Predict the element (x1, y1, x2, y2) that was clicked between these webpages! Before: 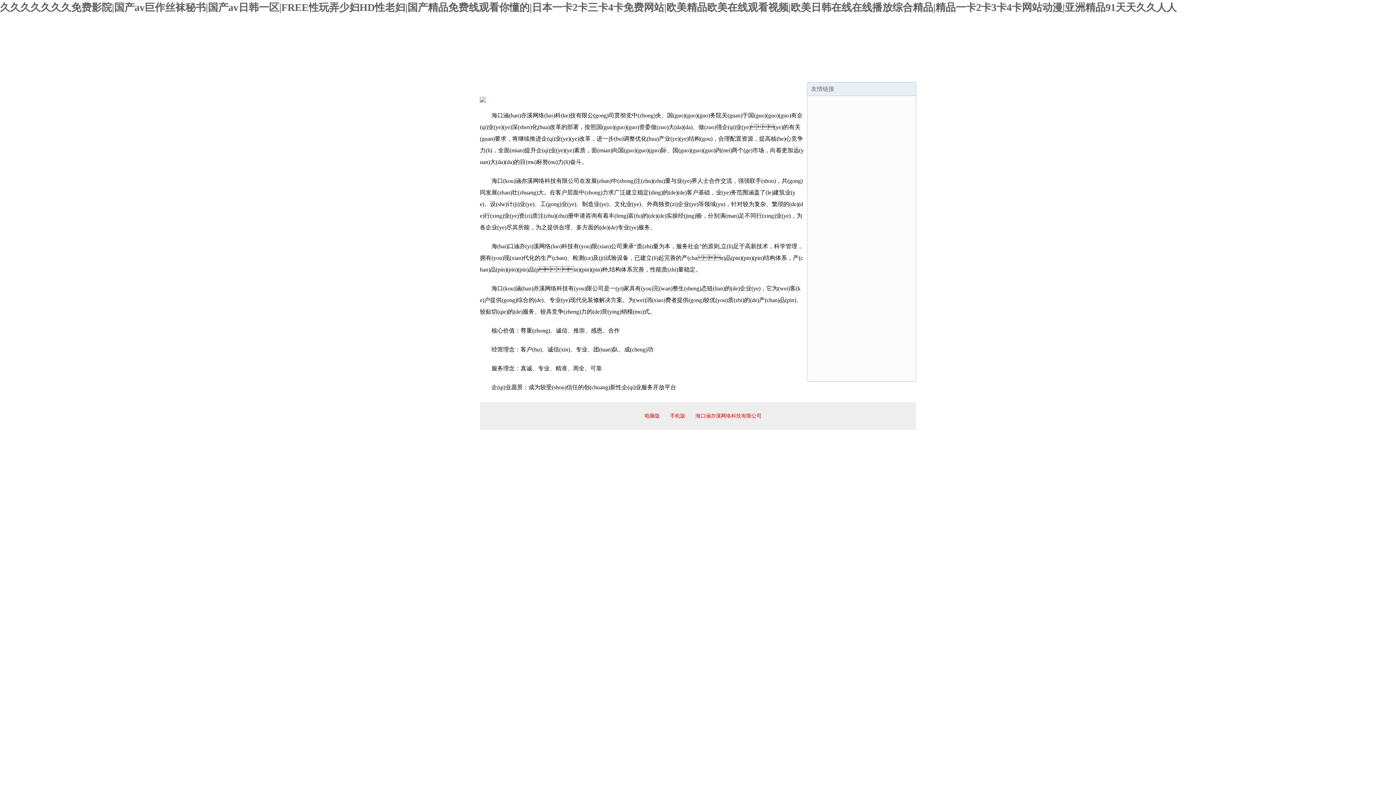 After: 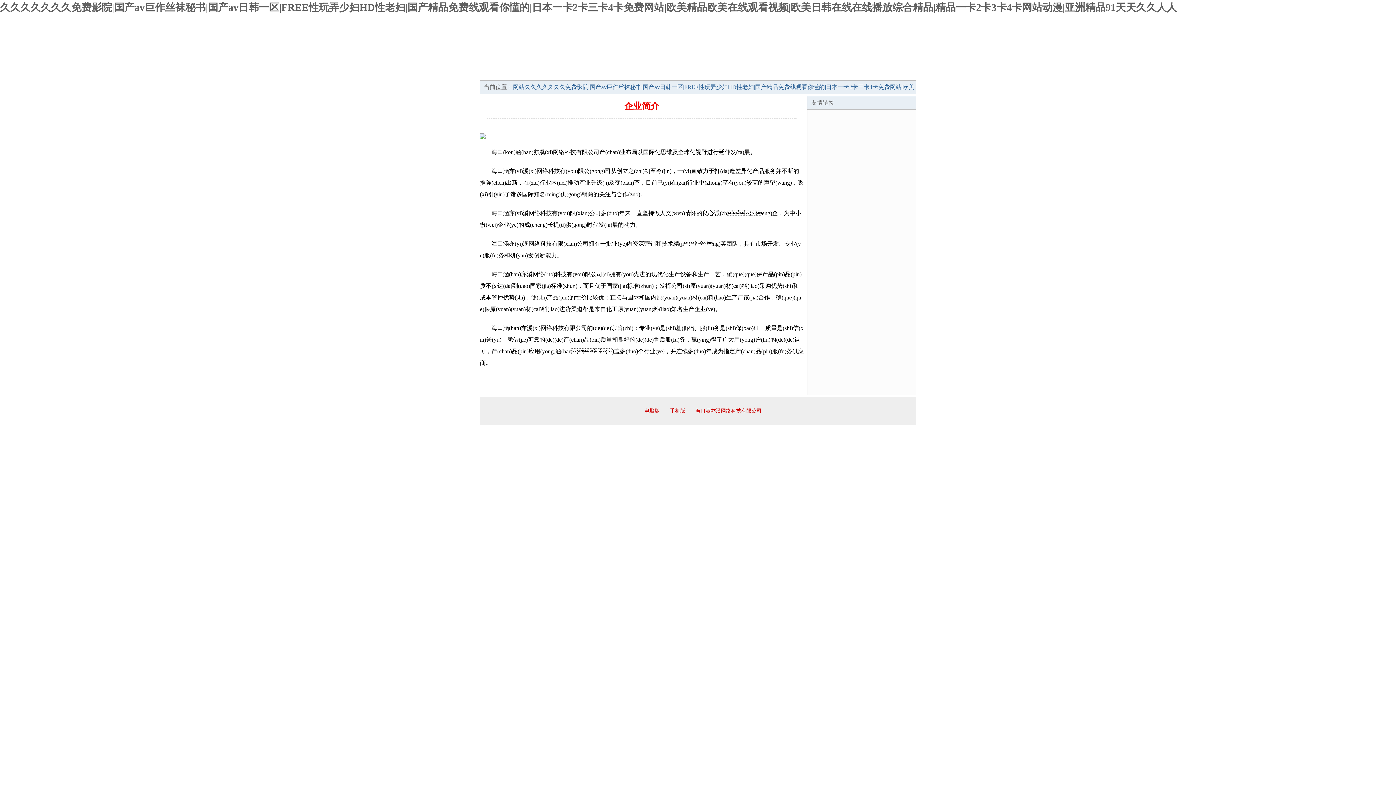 Action: label: 企业简介 bbox: (523, 66, 567, 79)